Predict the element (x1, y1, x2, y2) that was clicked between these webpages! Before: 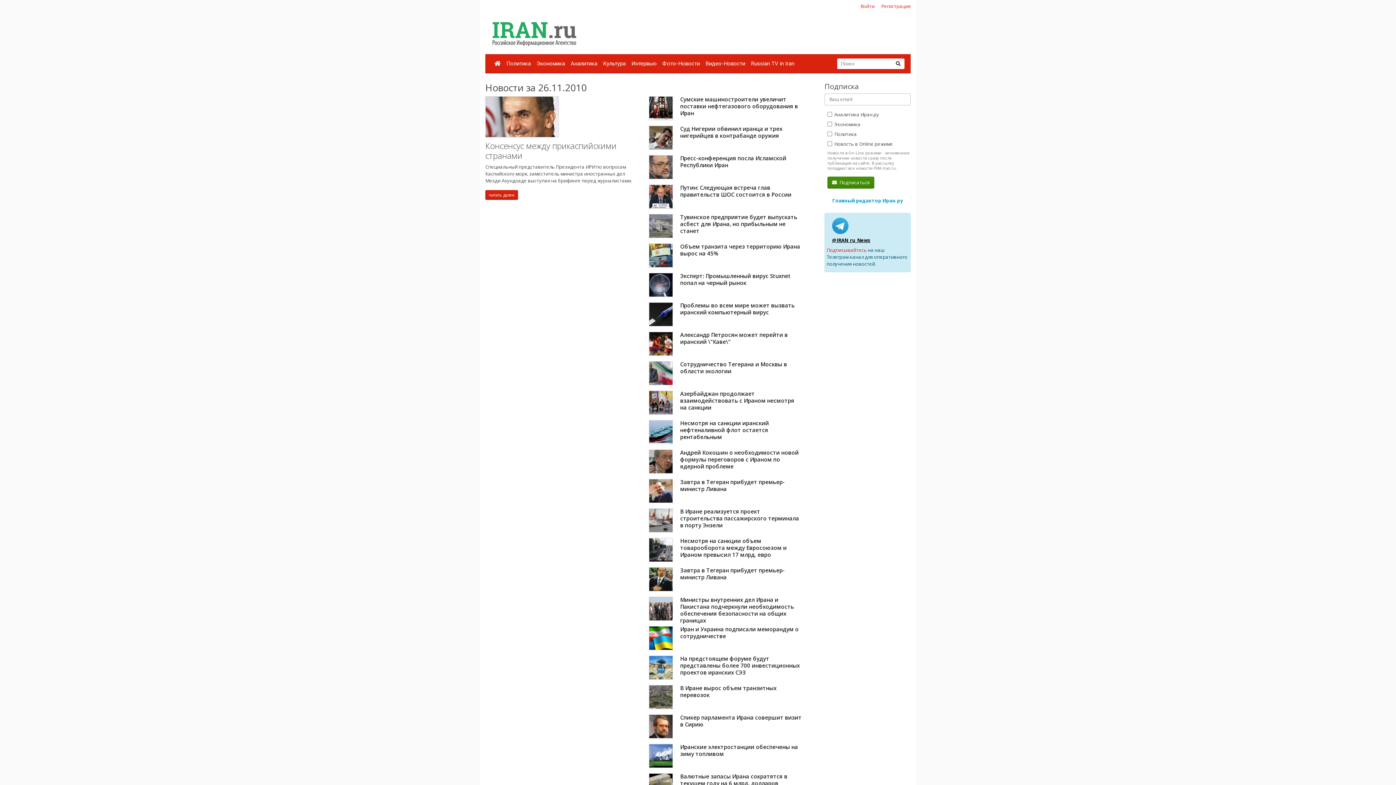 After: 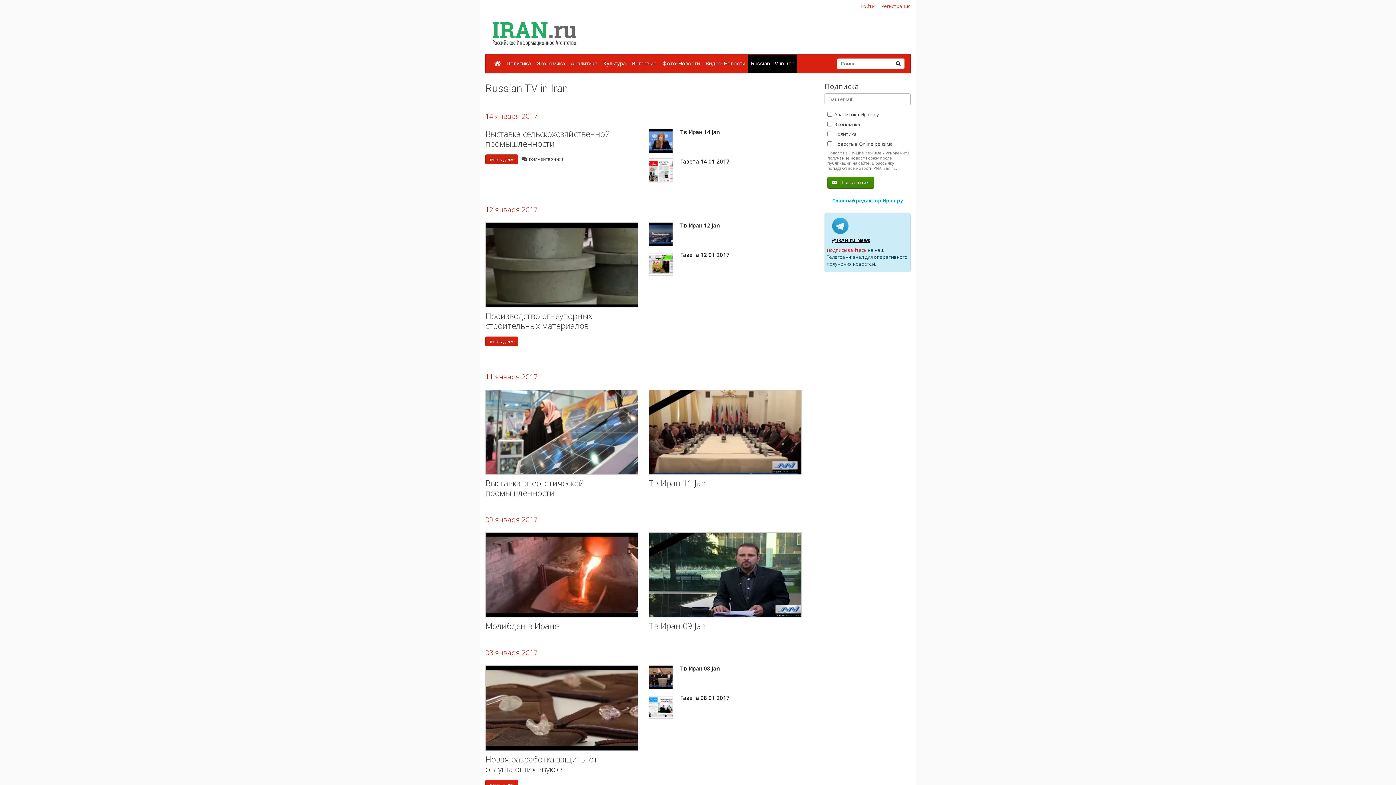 Action: bbox: (748, 54, 797, 73) label: Russian TV in Iran